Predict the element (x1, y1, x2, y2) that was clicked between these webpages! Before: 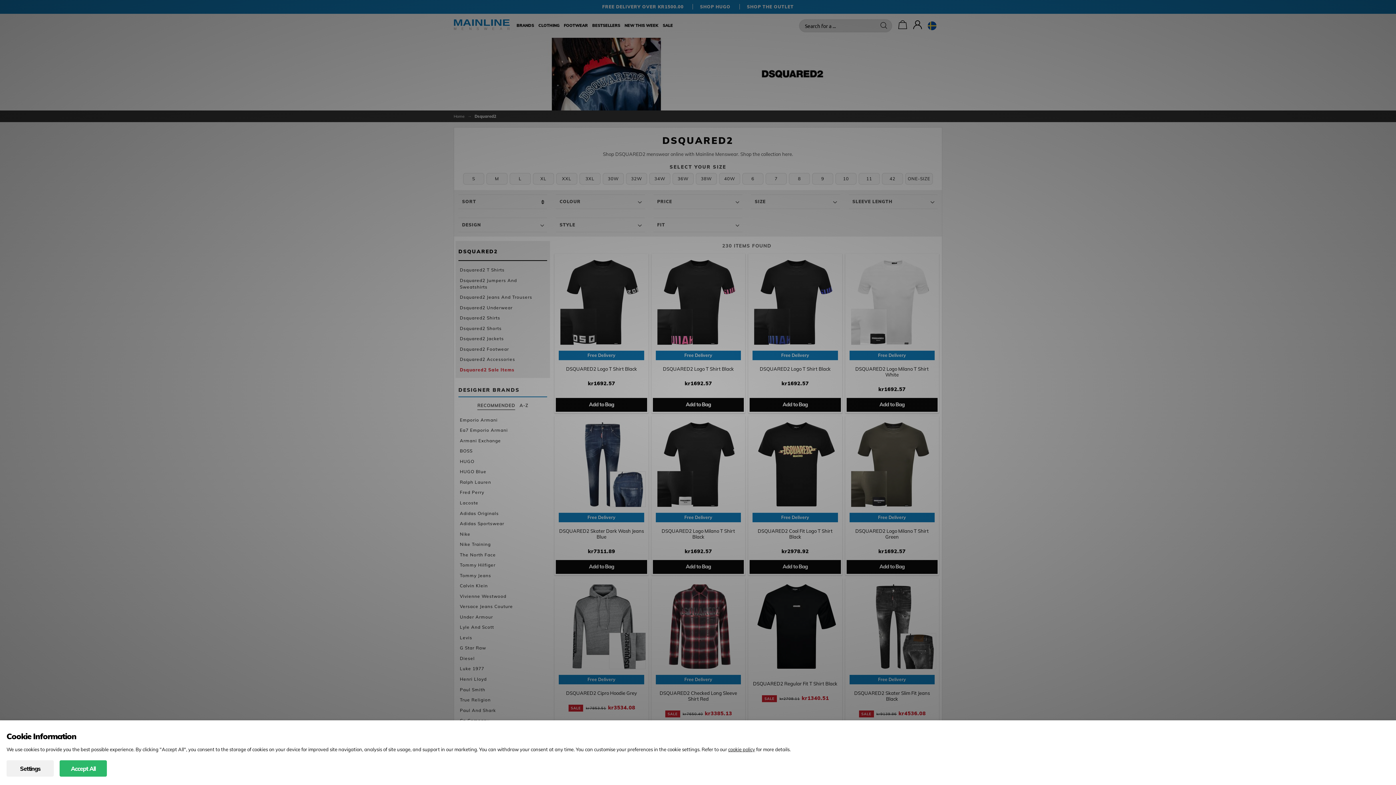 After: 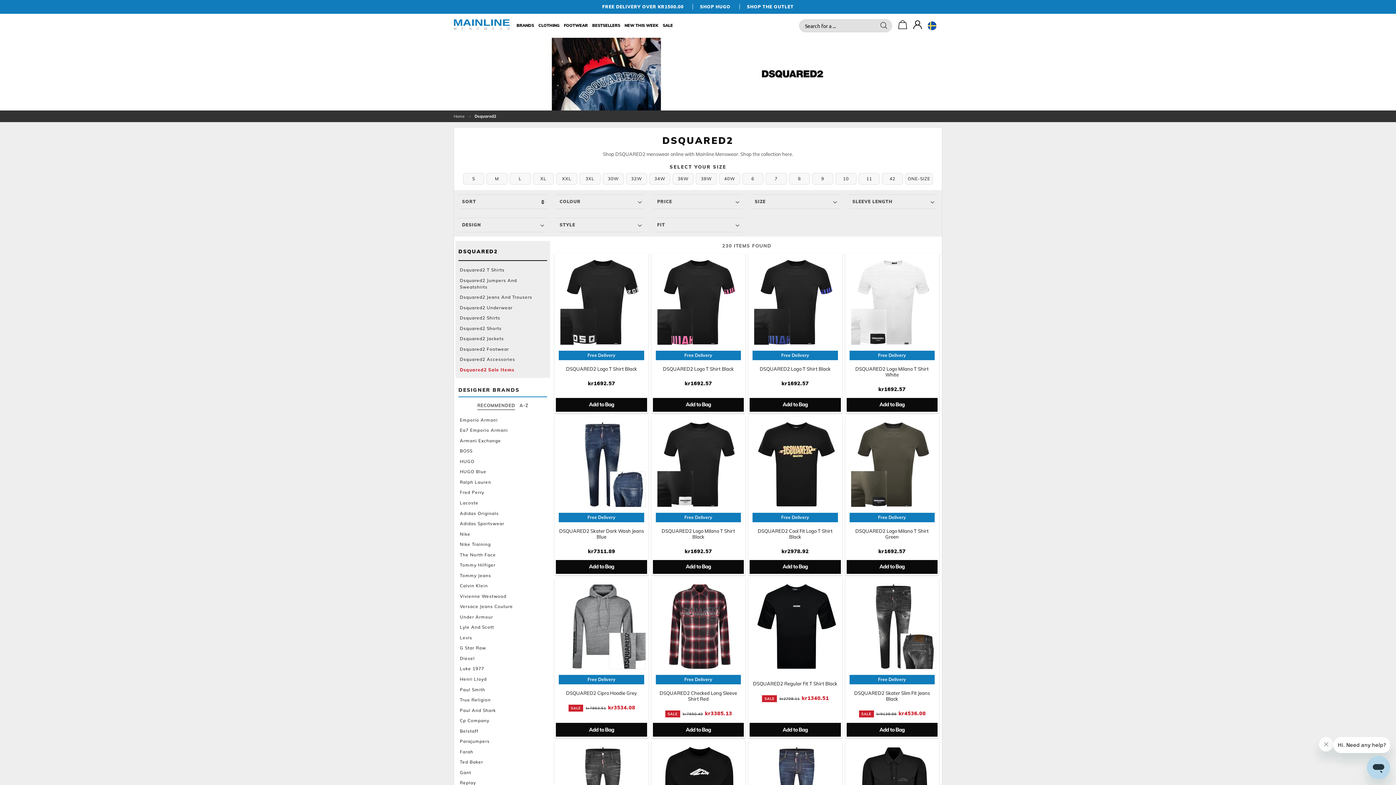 Action: bbox: (59, 760, 106, 777) label: Accept All